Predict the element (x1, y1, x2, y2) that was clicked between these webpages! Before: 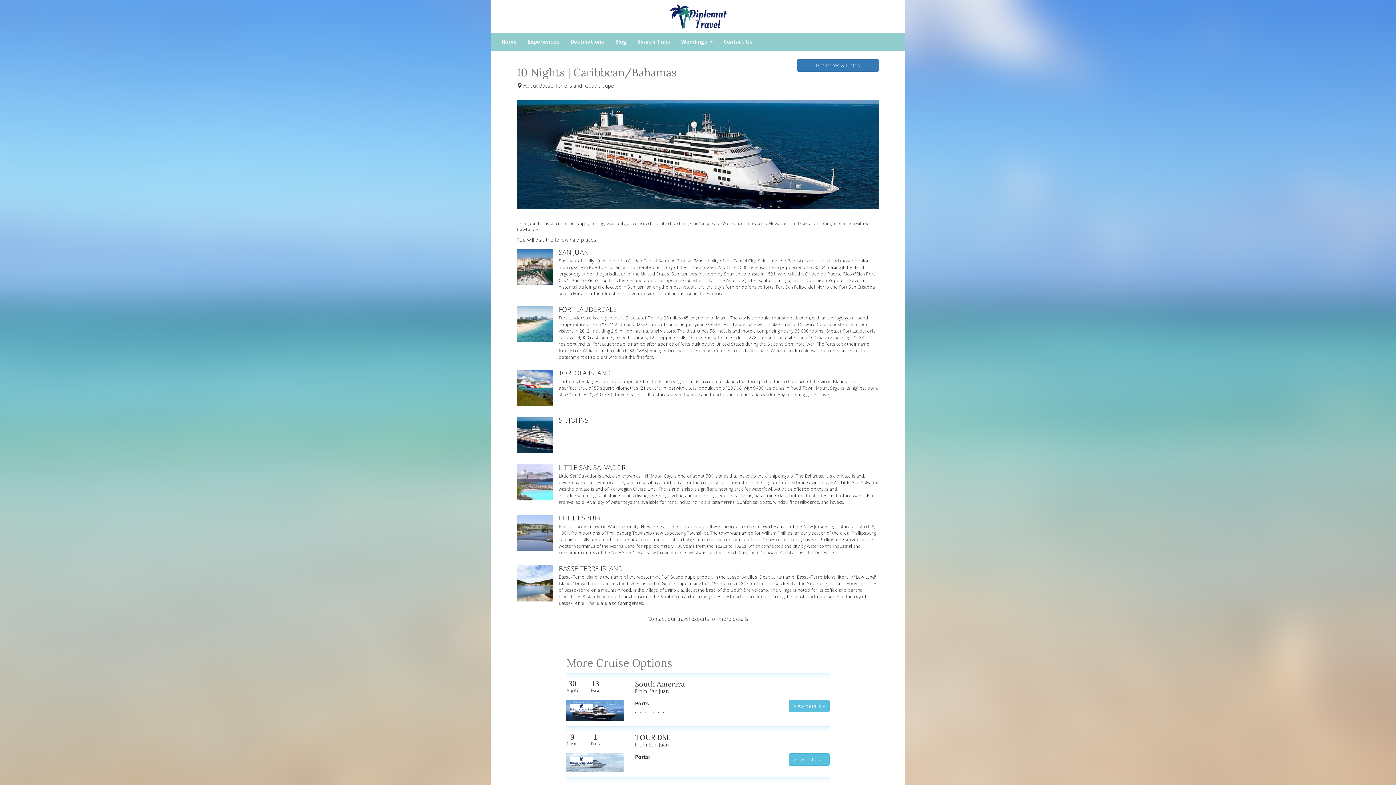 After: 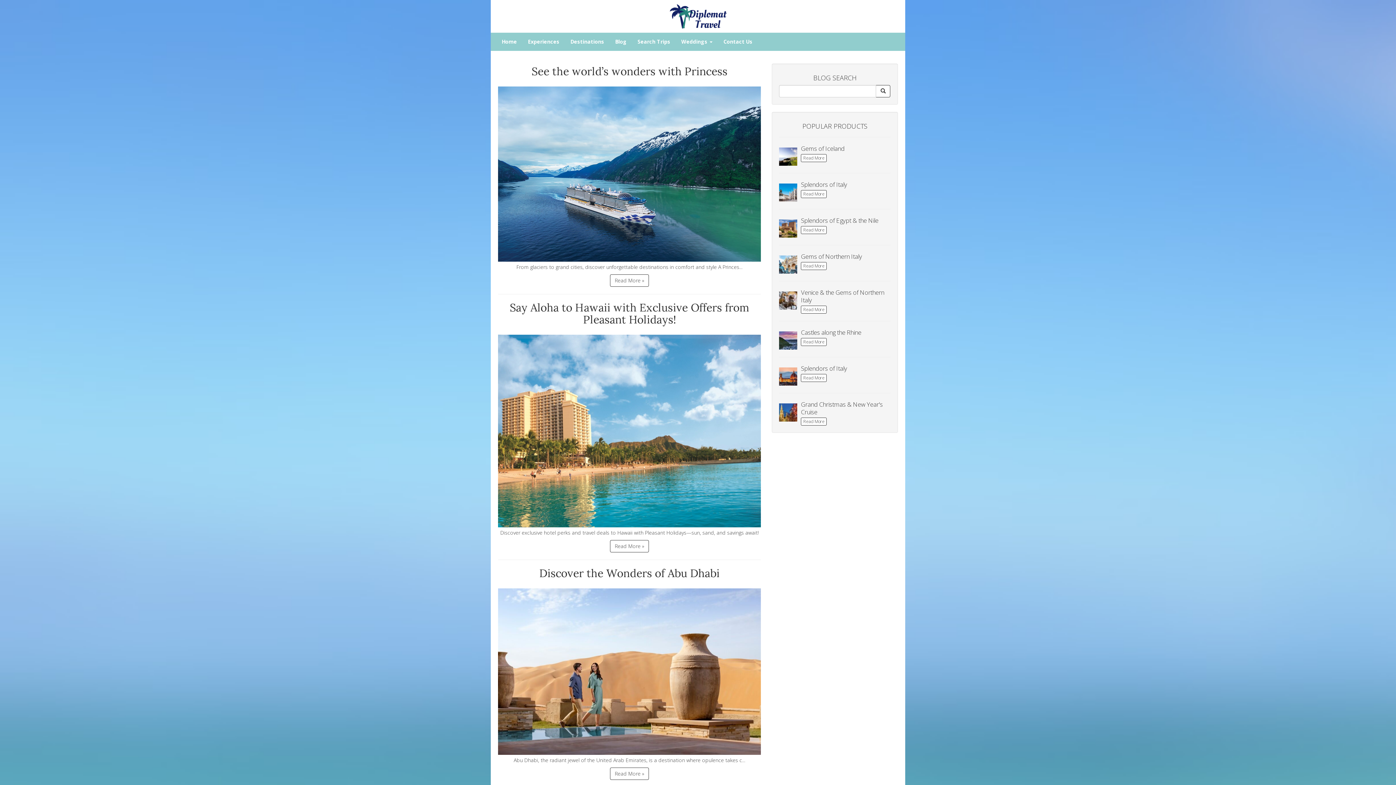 Action: label: Blog bbox: (609, 32, 632, 50)